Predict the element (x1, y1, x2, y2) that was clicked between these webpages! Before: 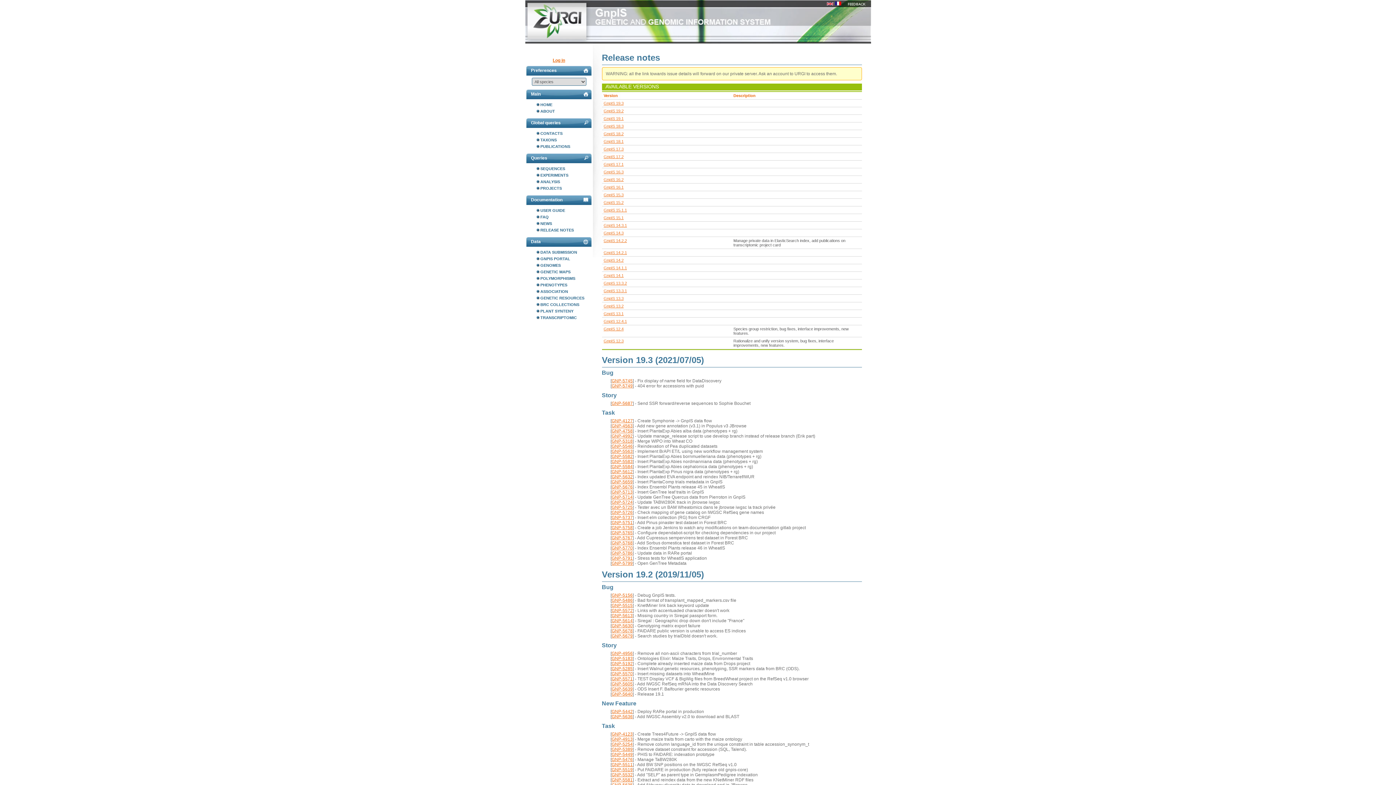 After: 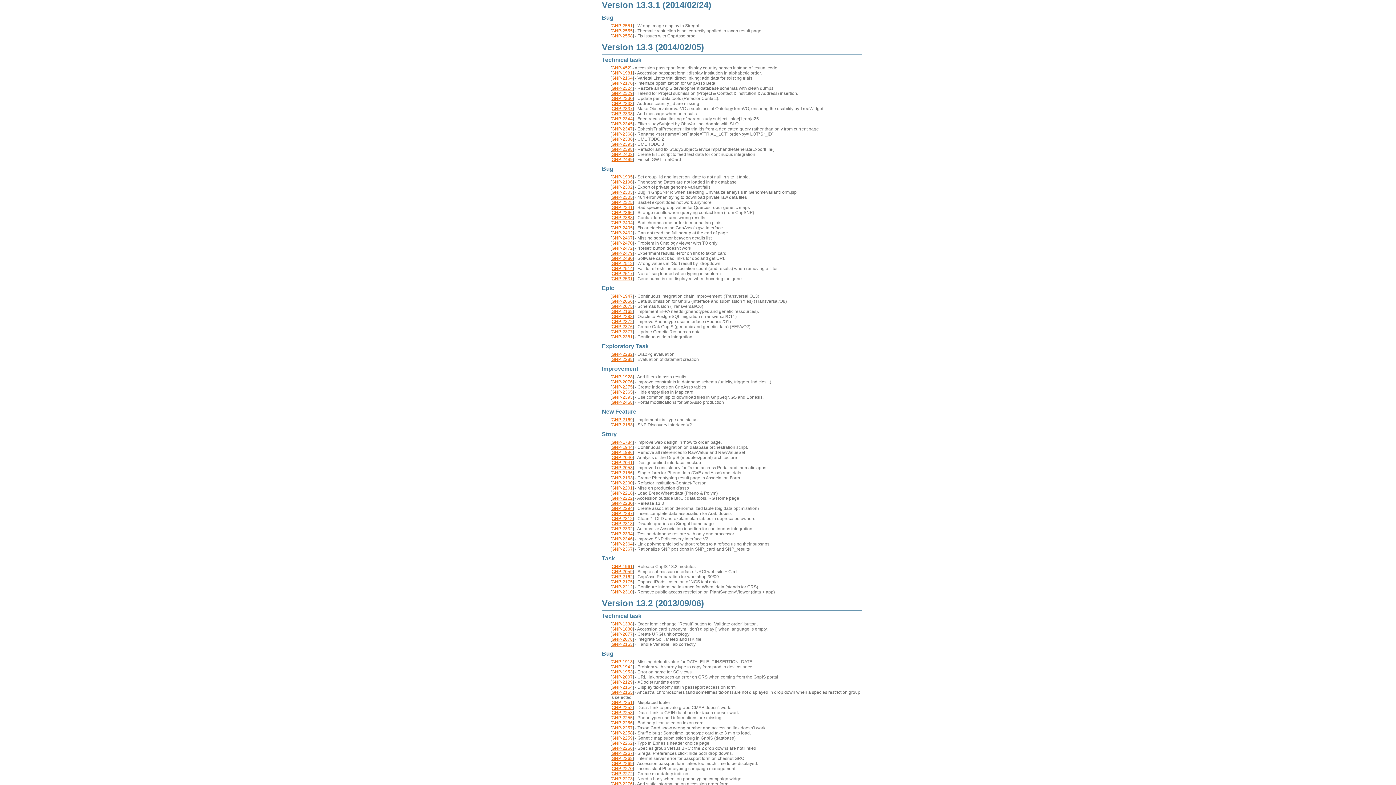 Action: bbox: (603, 288, 627, 293) label: GnpIS 13.3.1